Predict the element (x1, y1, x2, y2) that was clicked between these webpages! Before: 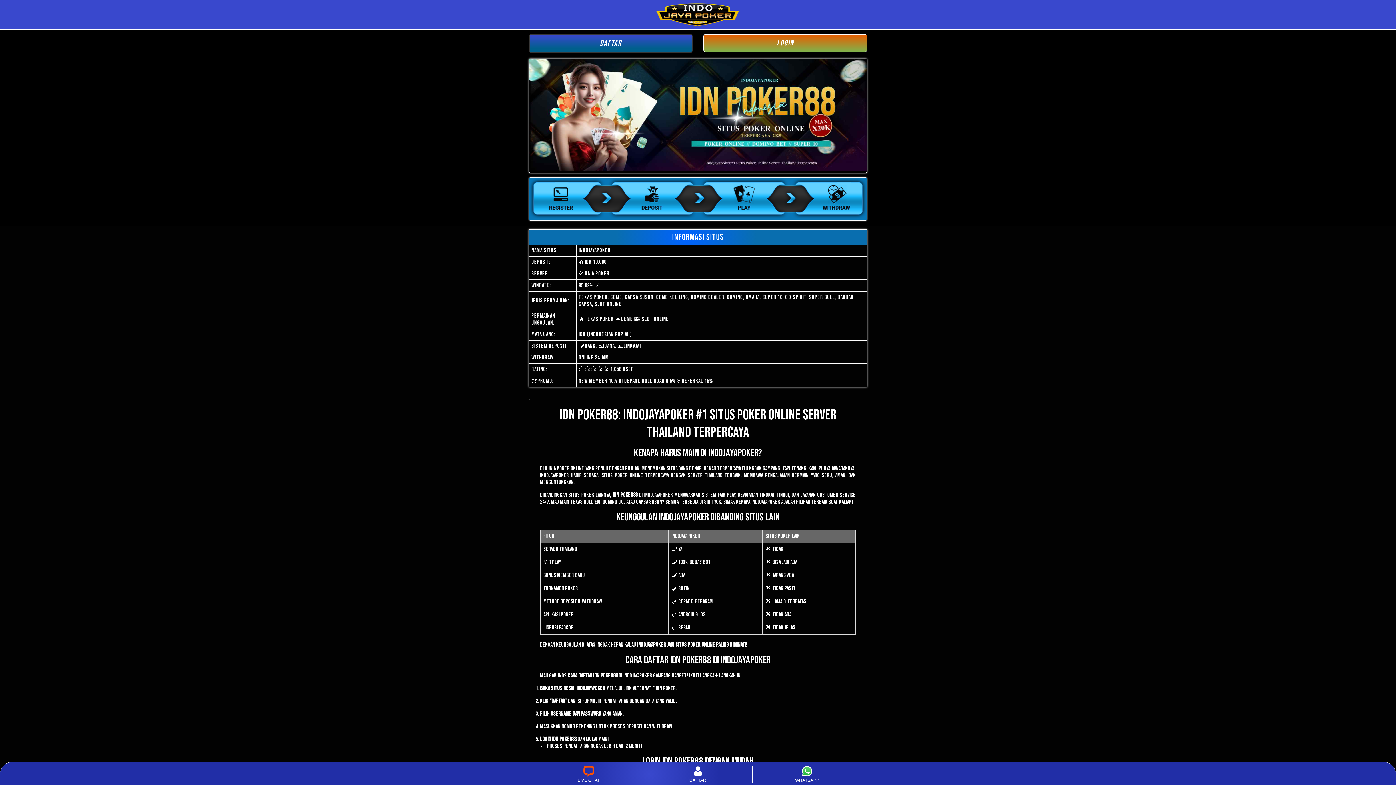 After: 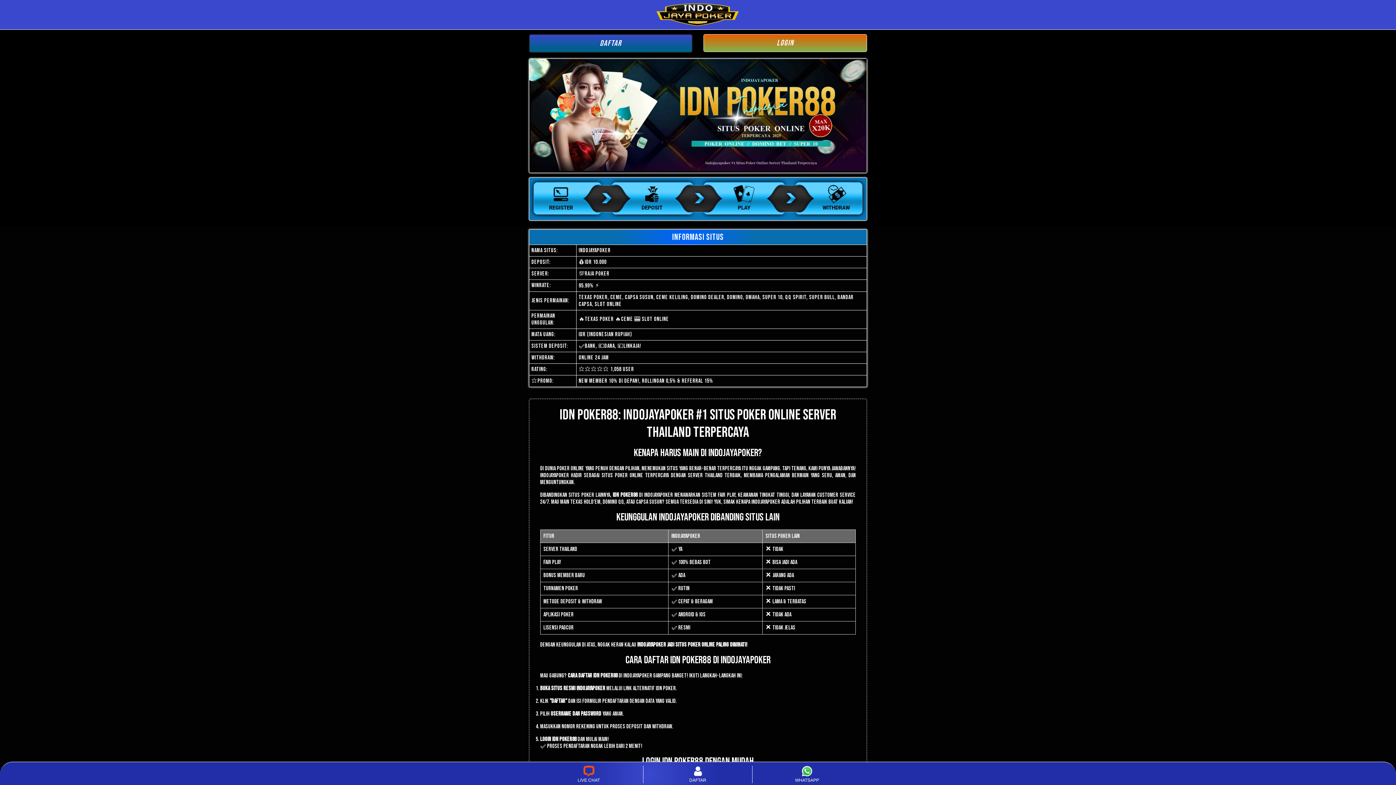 Action: label: WHATSAPP bbox: (795, 766, 819, 783)